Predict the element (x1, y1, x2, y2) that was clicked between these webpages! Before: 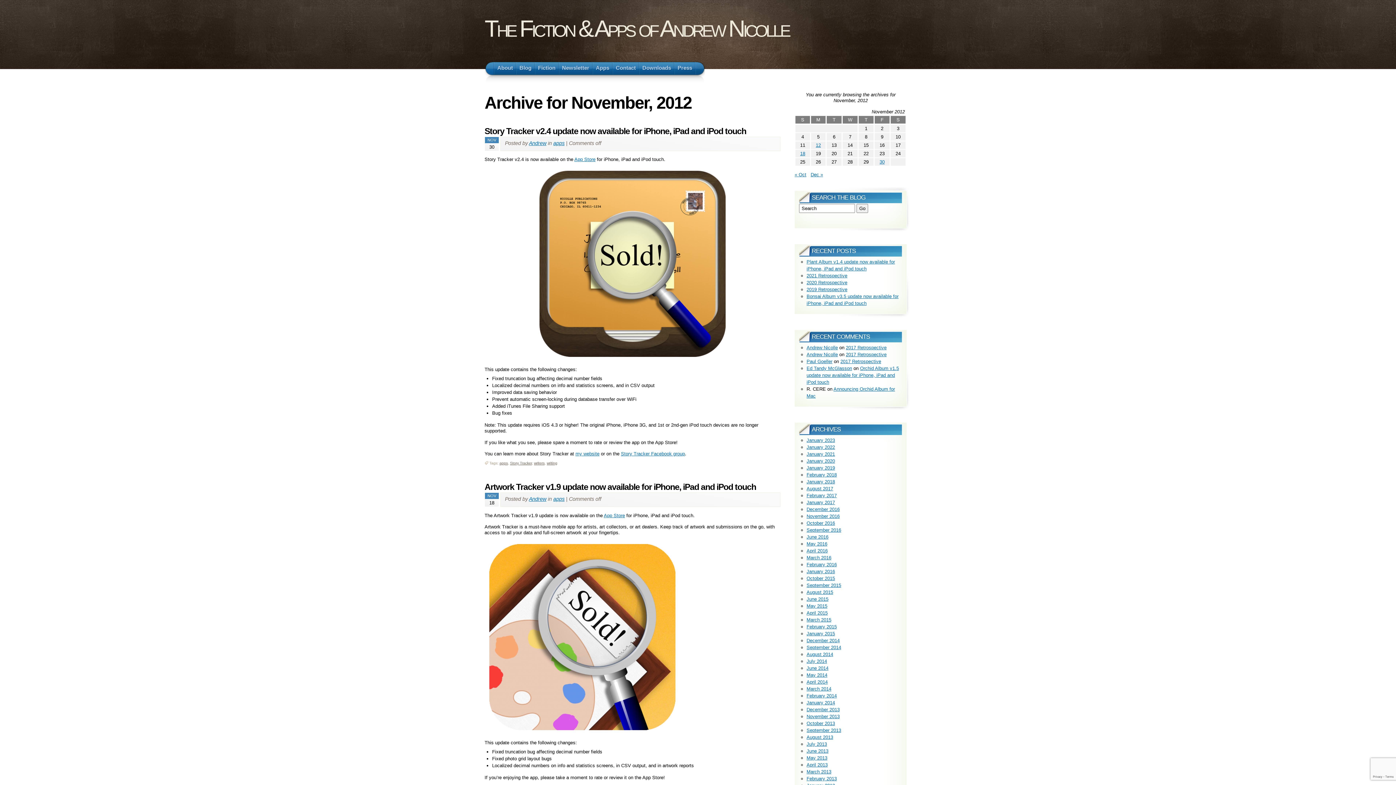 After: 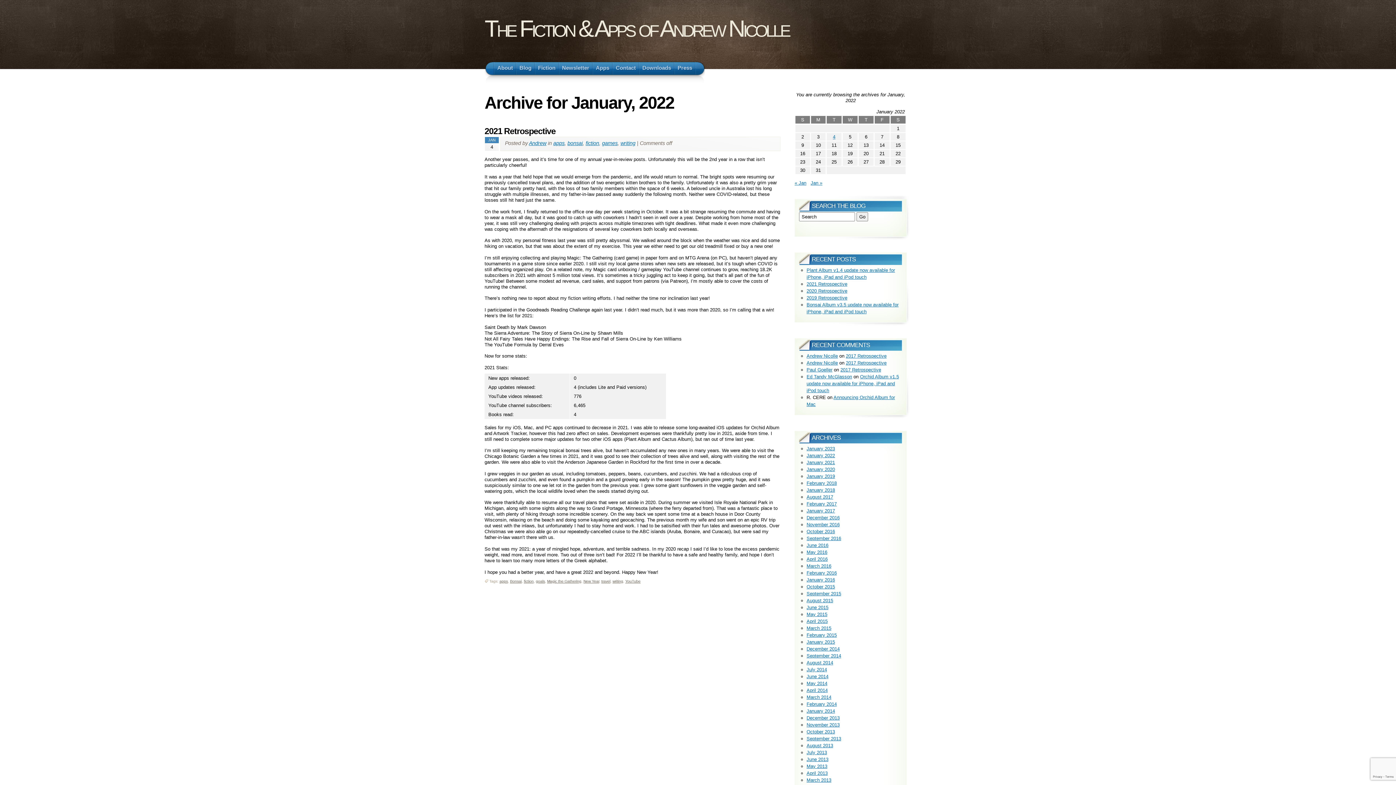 Action: label: January 2022 bbox: (806, 444, 835, 450)